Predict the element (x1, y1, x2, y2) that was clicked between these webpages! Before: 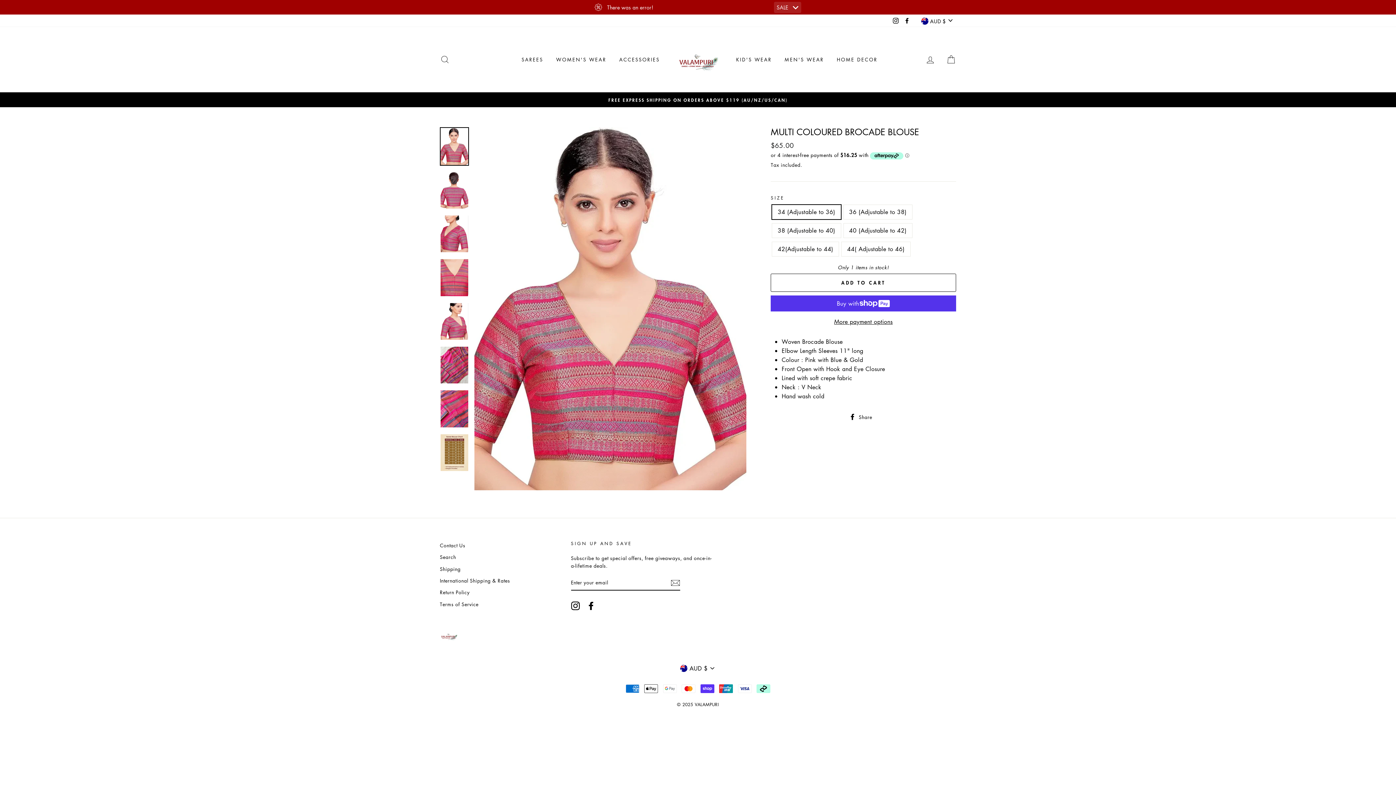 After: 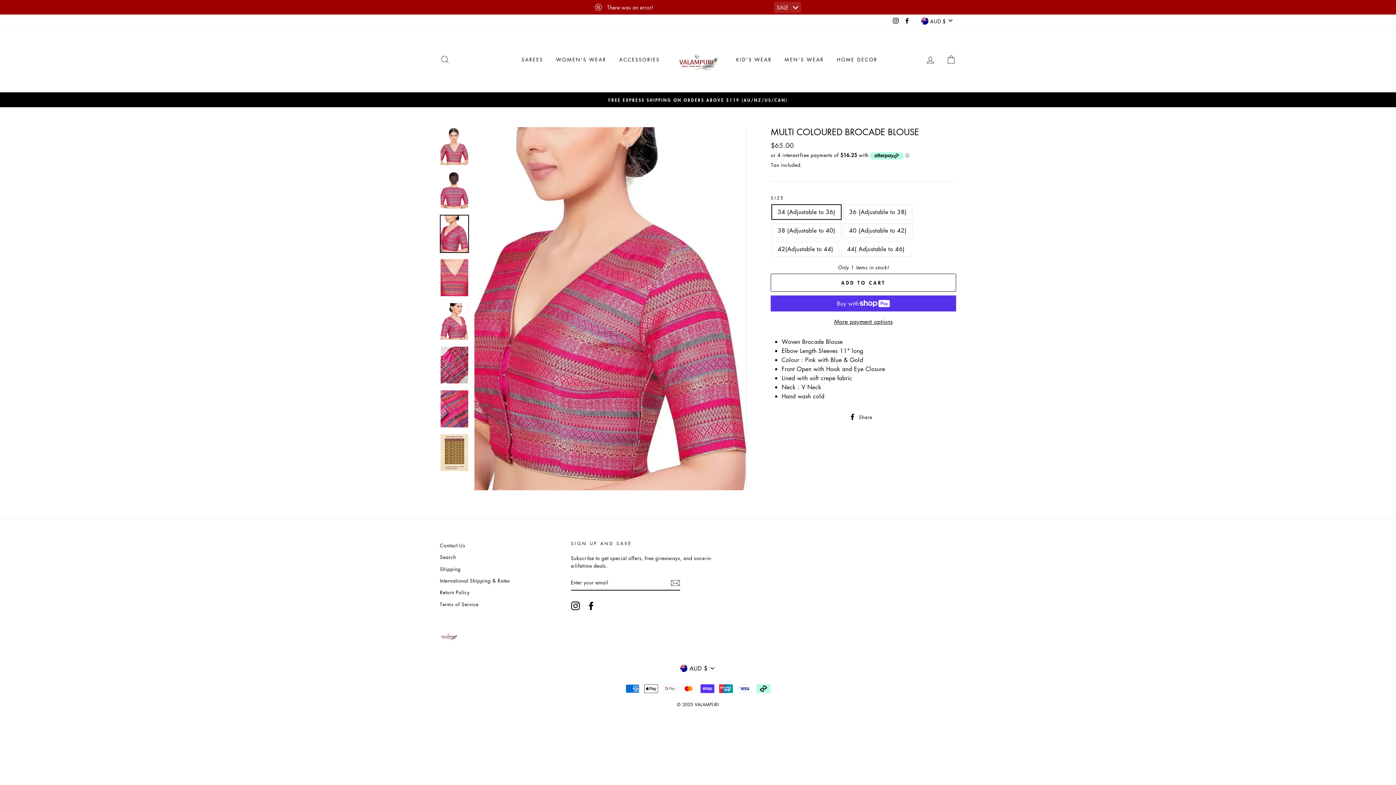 Action: bbox: (440, 215, 468, 252)